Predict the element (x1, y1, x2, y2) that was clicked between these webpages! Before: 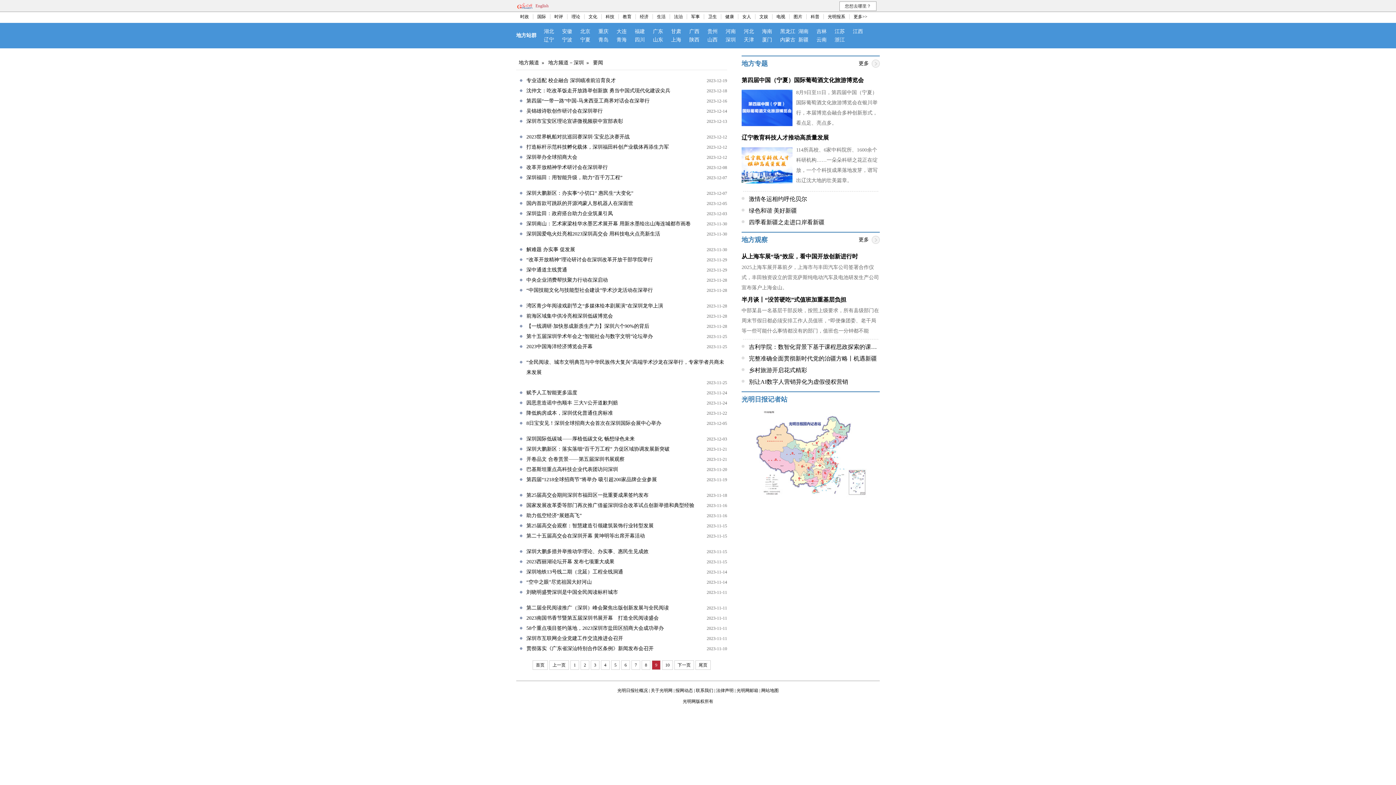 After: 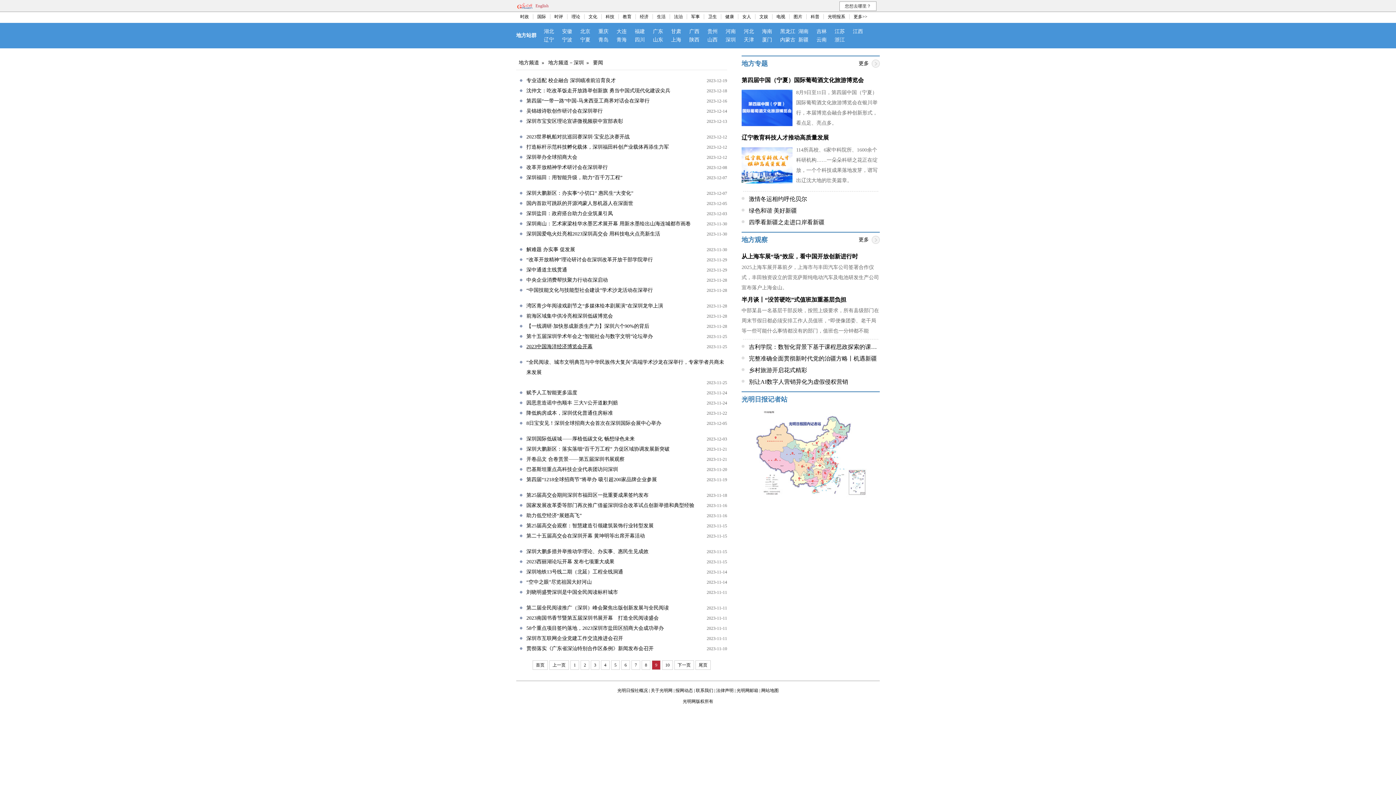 Action: bbox: (526, 341, 592, 352) label: 2023中国海洋经济博览会开幕